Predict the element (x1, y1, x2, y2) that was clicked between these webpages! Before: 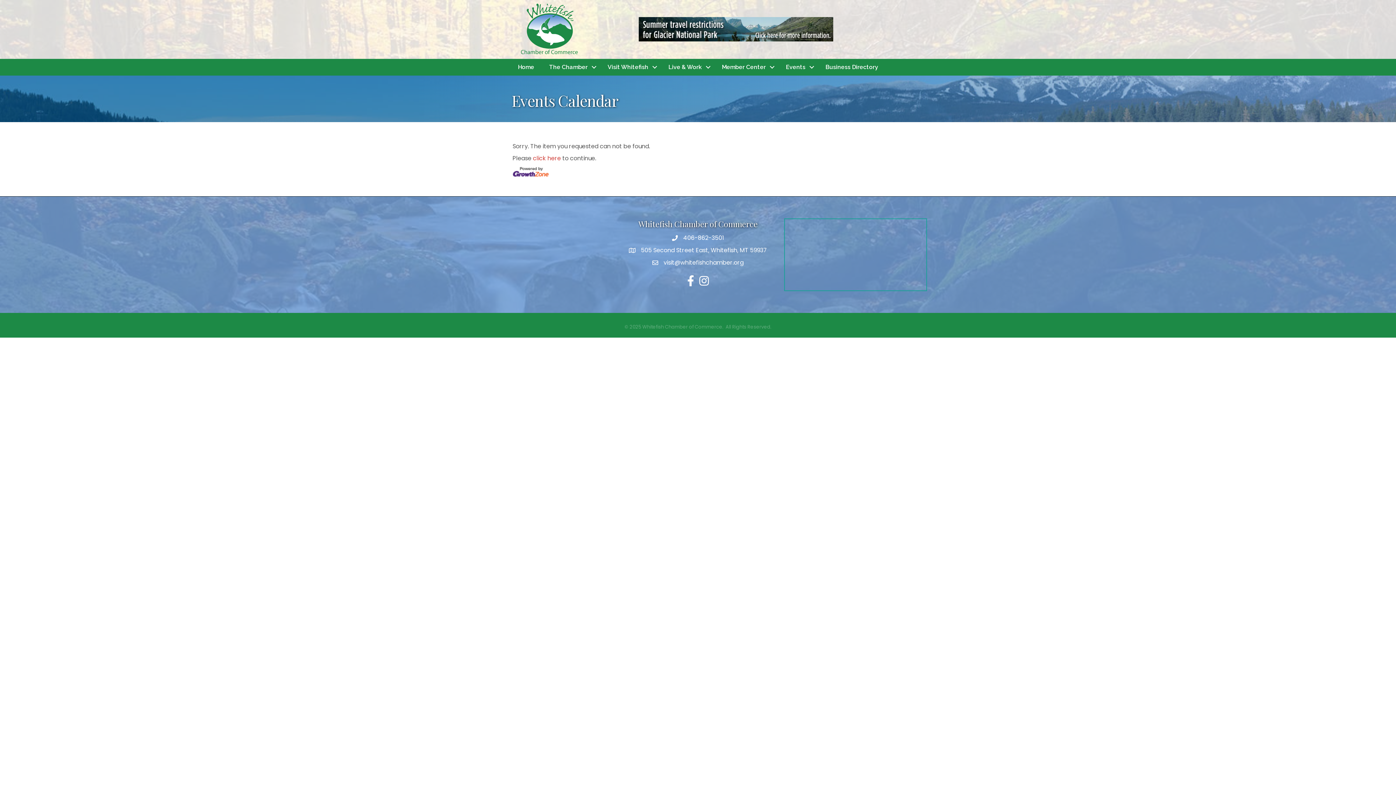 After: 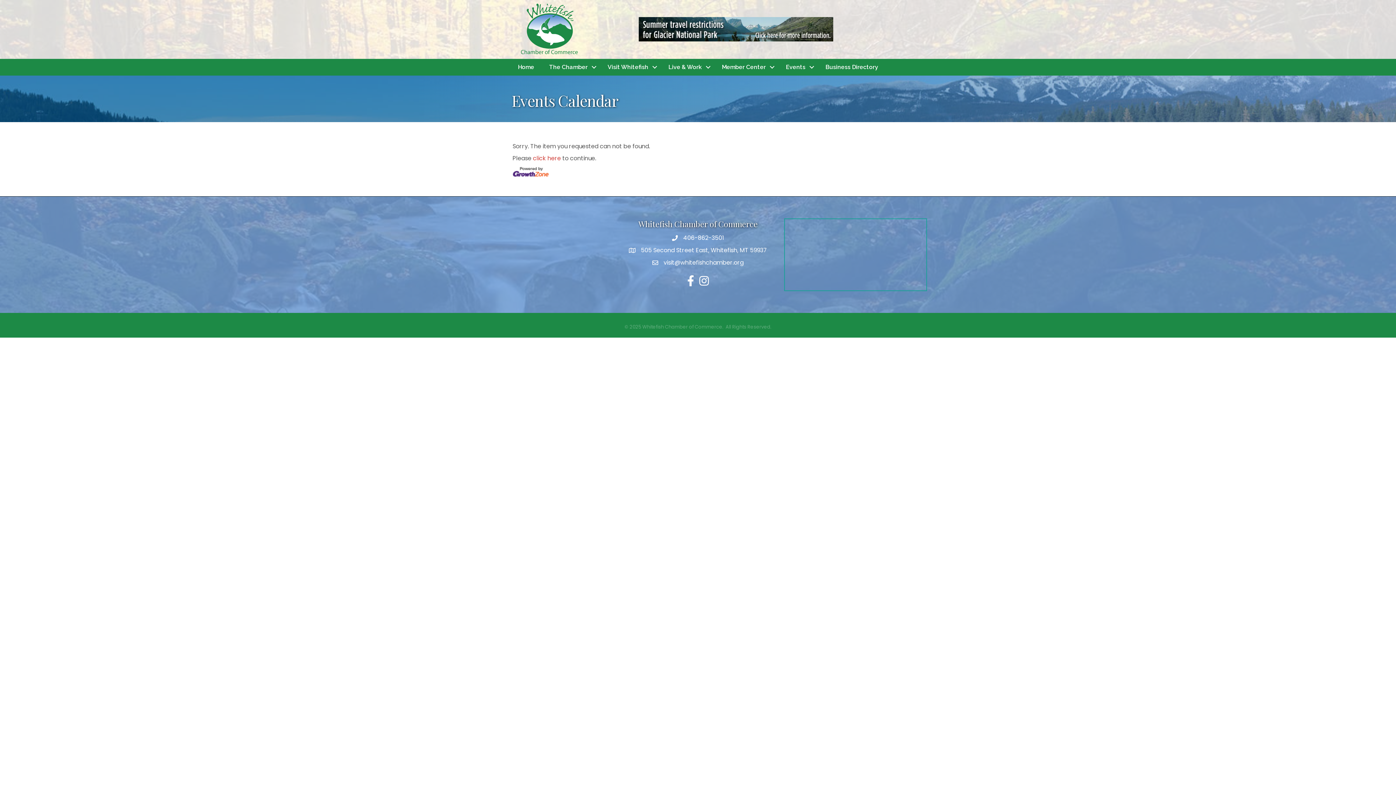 Action: bbox: (512, 167, 549, 175)